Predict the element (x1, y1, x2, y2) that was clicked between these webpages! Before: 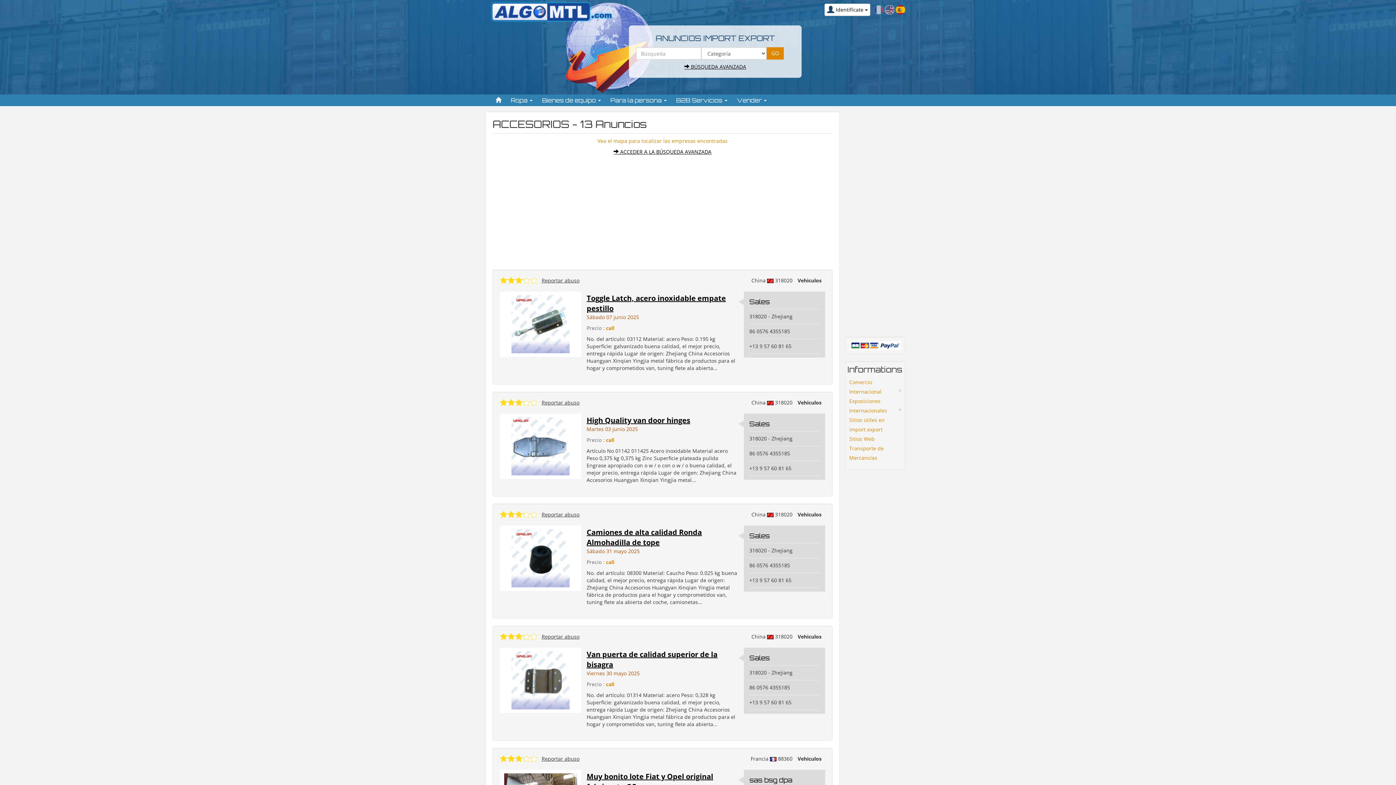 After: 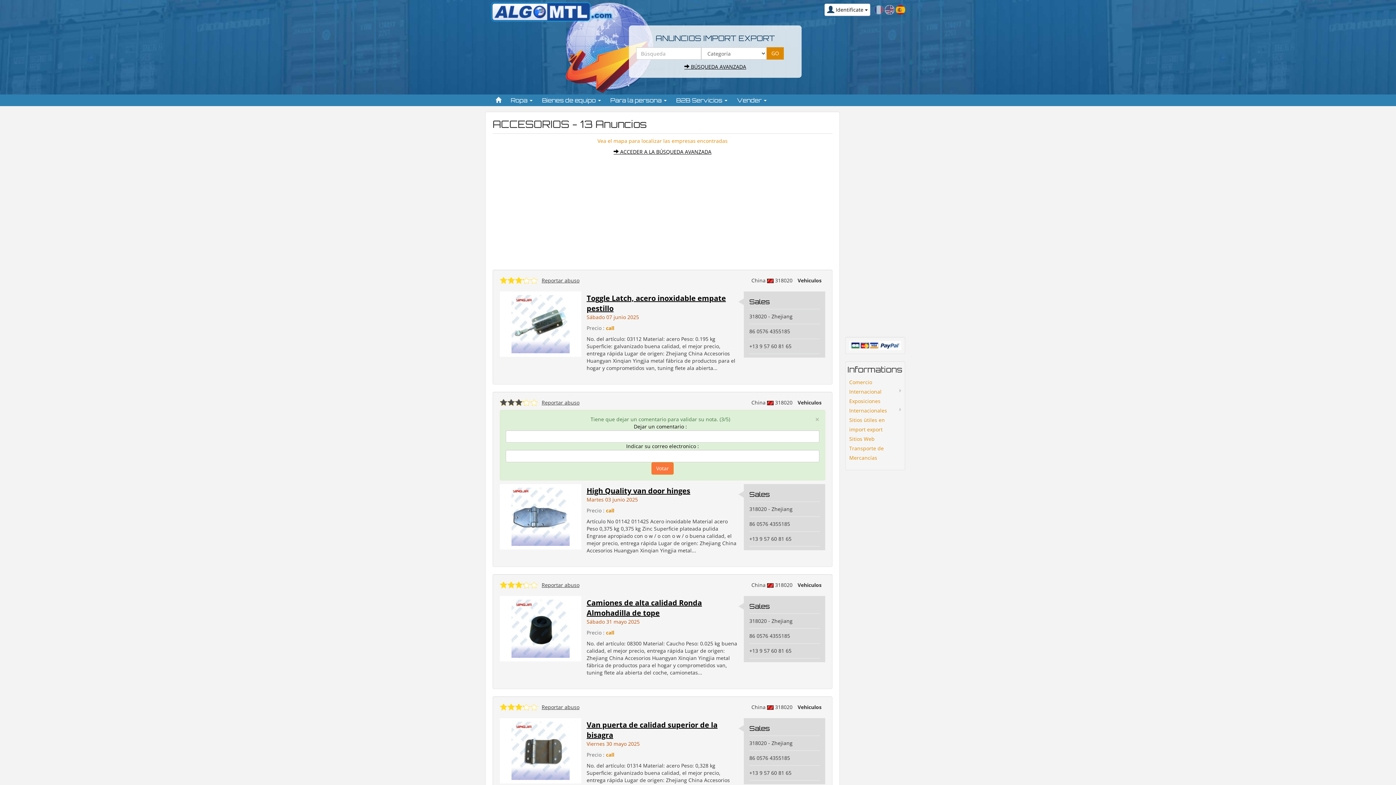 Action: label: 3 bbox: (514, 399, 522, 406)